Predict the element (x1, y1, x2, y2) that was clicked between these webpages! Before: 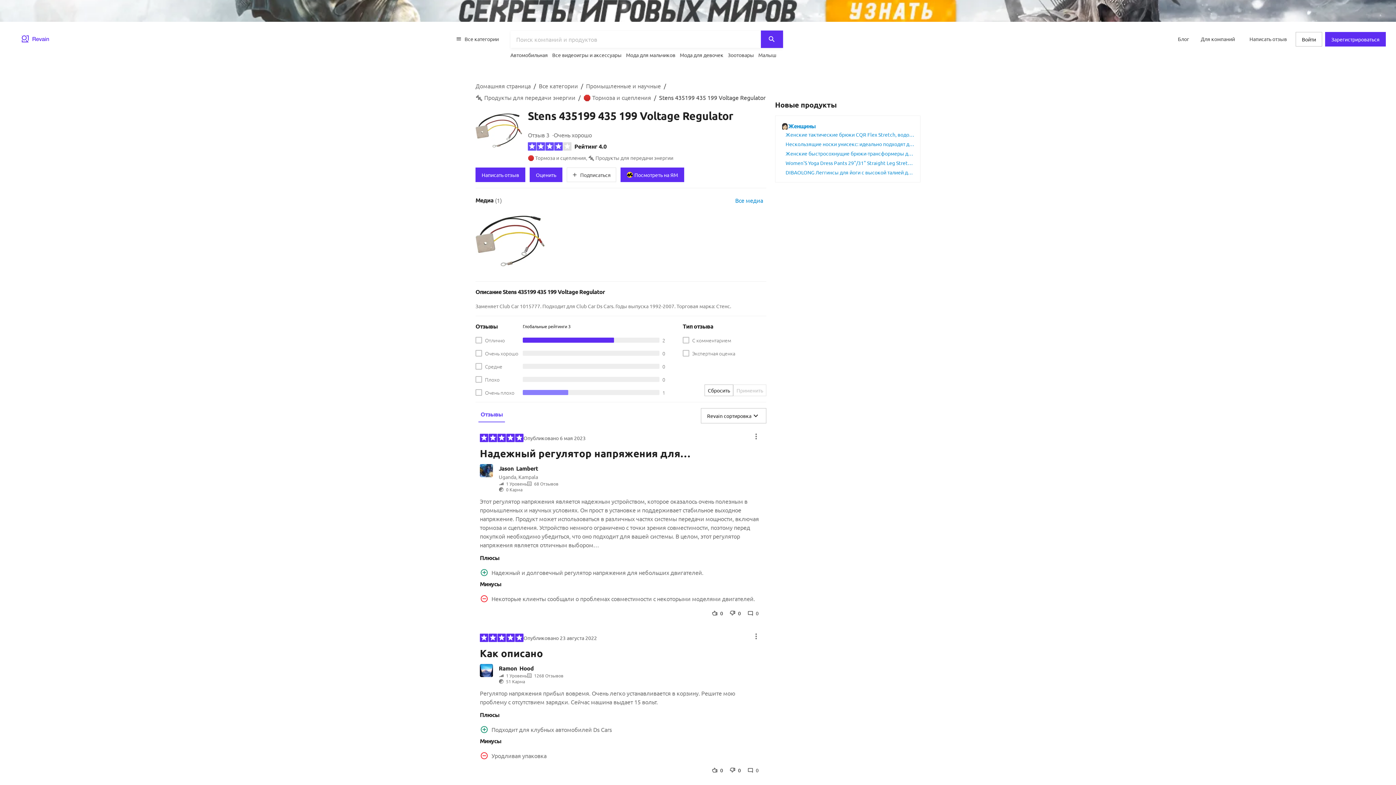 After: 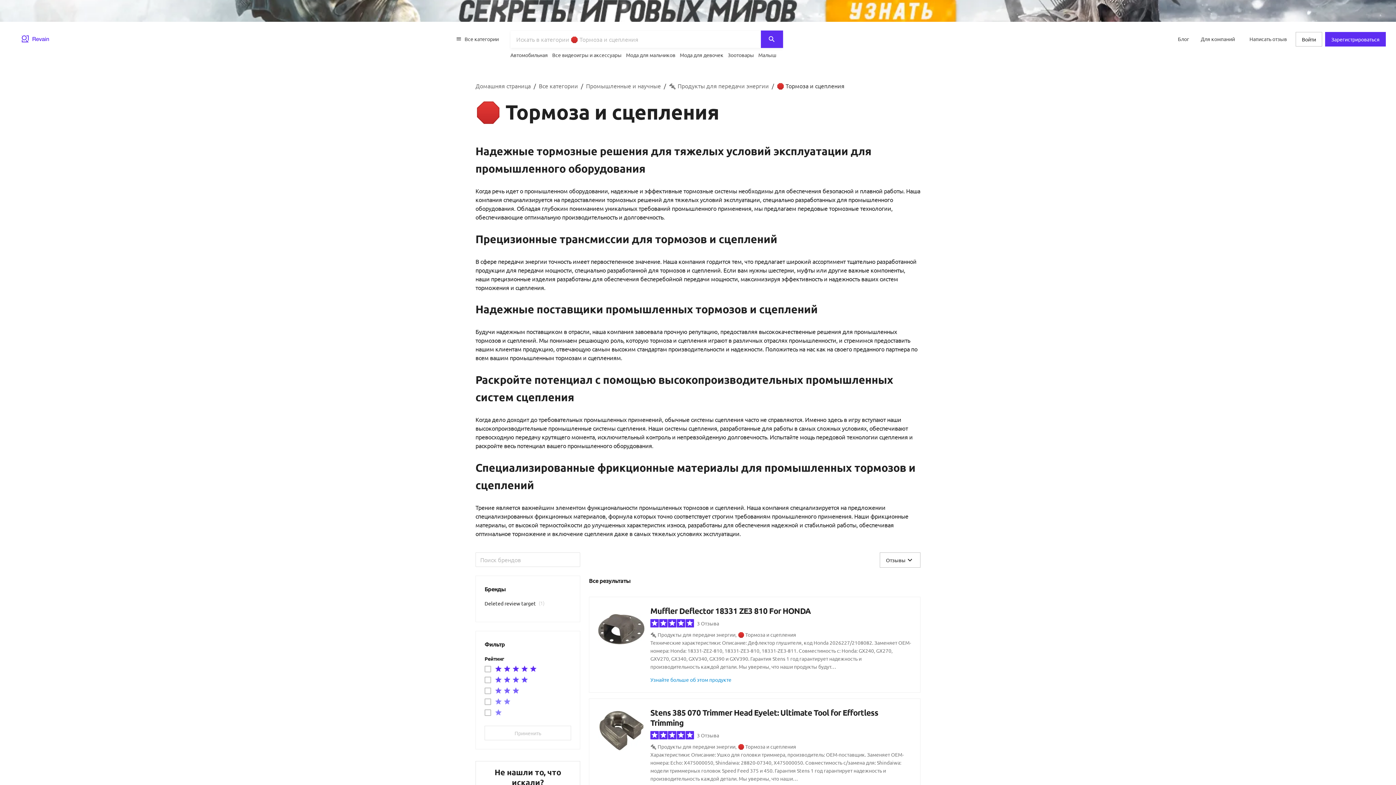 Action: label: 🛑 Тормоза и сцепления bbox: (583, 93, 651, 101)